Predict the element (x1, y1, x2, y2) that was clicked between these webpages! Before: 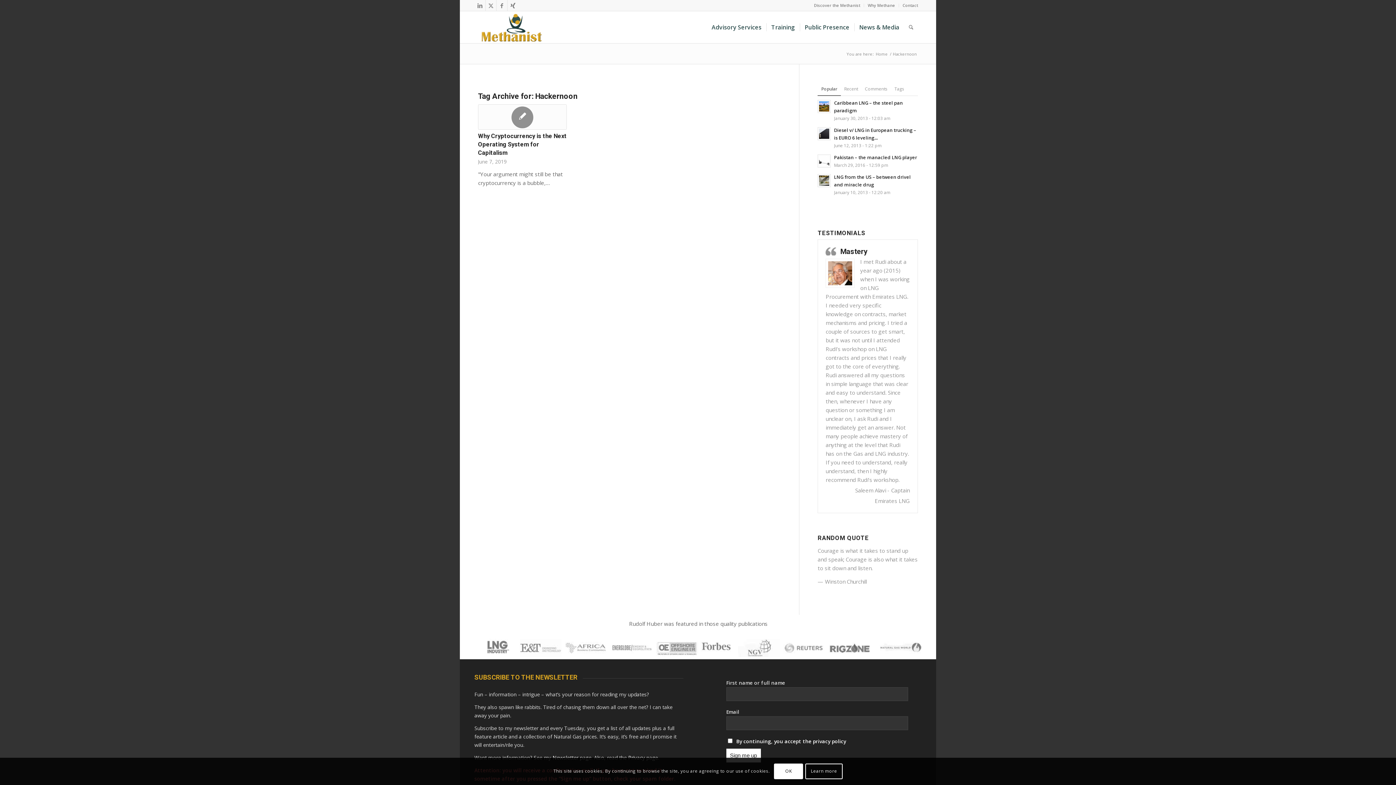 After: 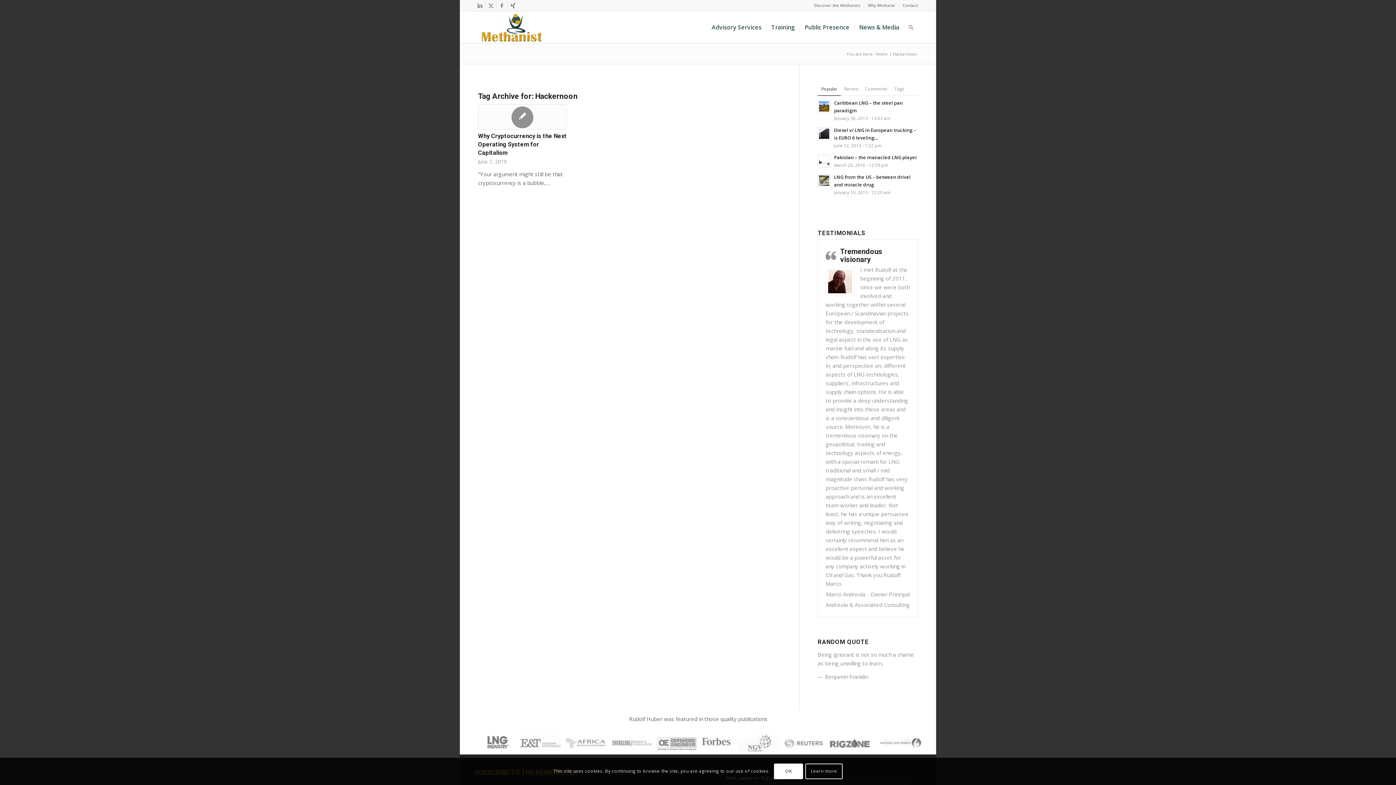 Action: bbox: (805, 764, 842, 779) label: Learn more